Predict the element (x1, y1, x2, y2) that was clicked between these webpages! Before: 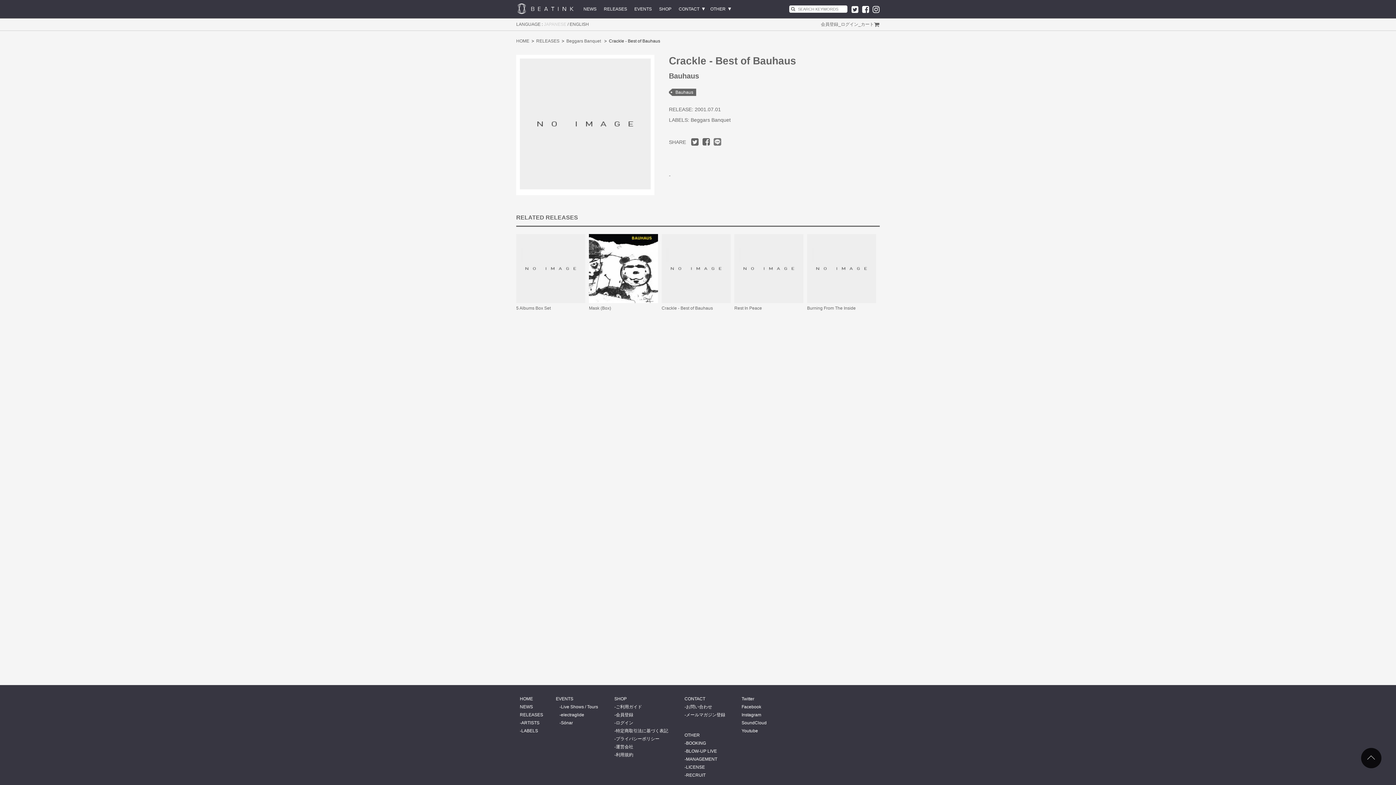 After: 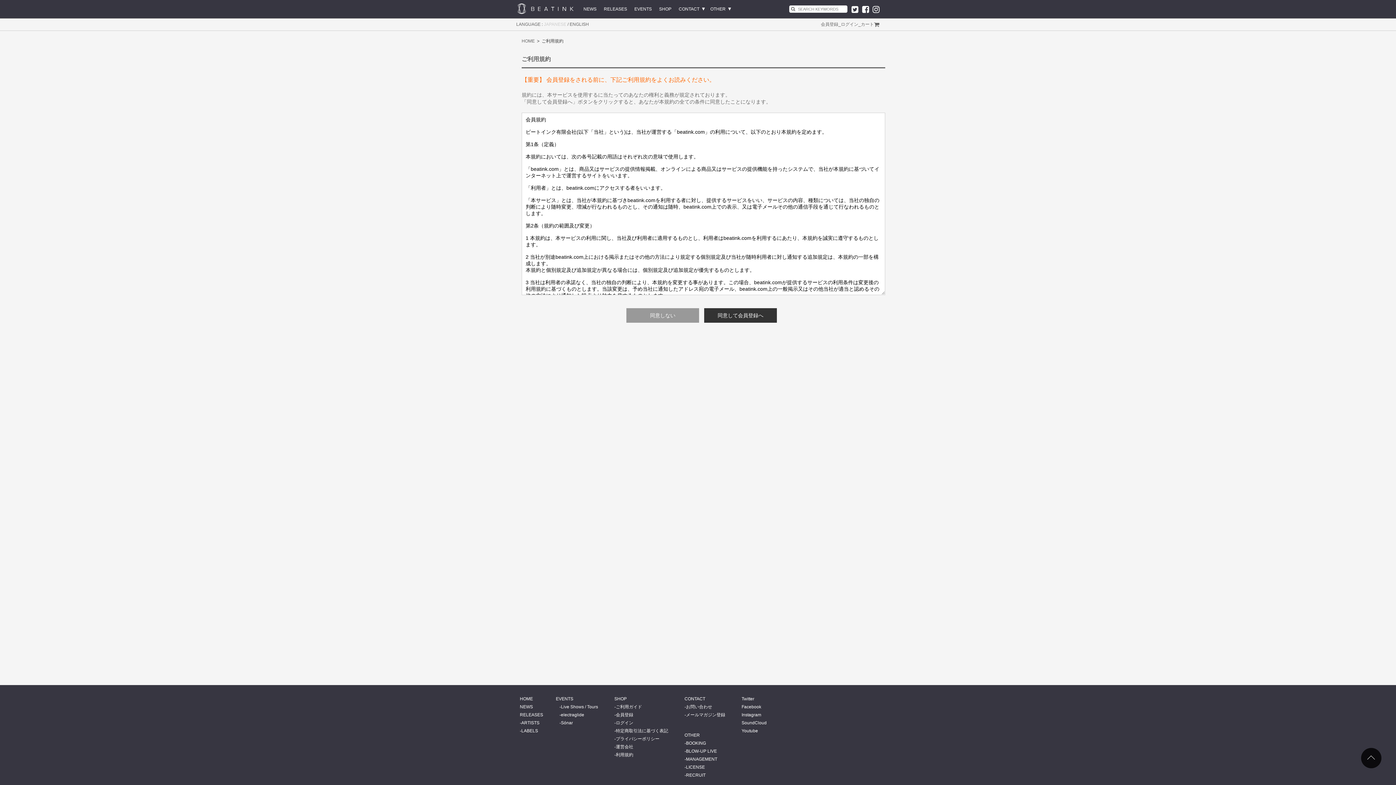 Action: label: 会員登録 bbox: (610, 712, 638, 717)